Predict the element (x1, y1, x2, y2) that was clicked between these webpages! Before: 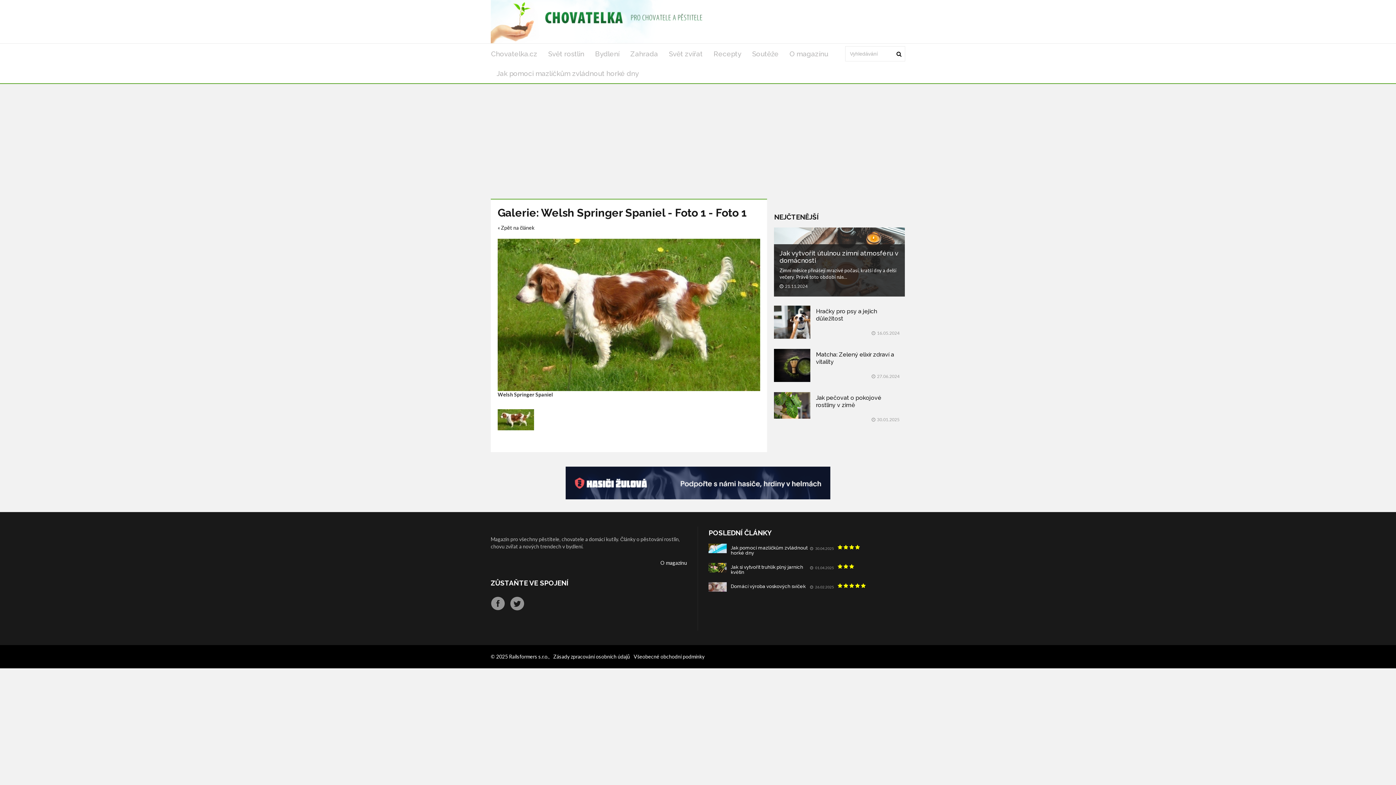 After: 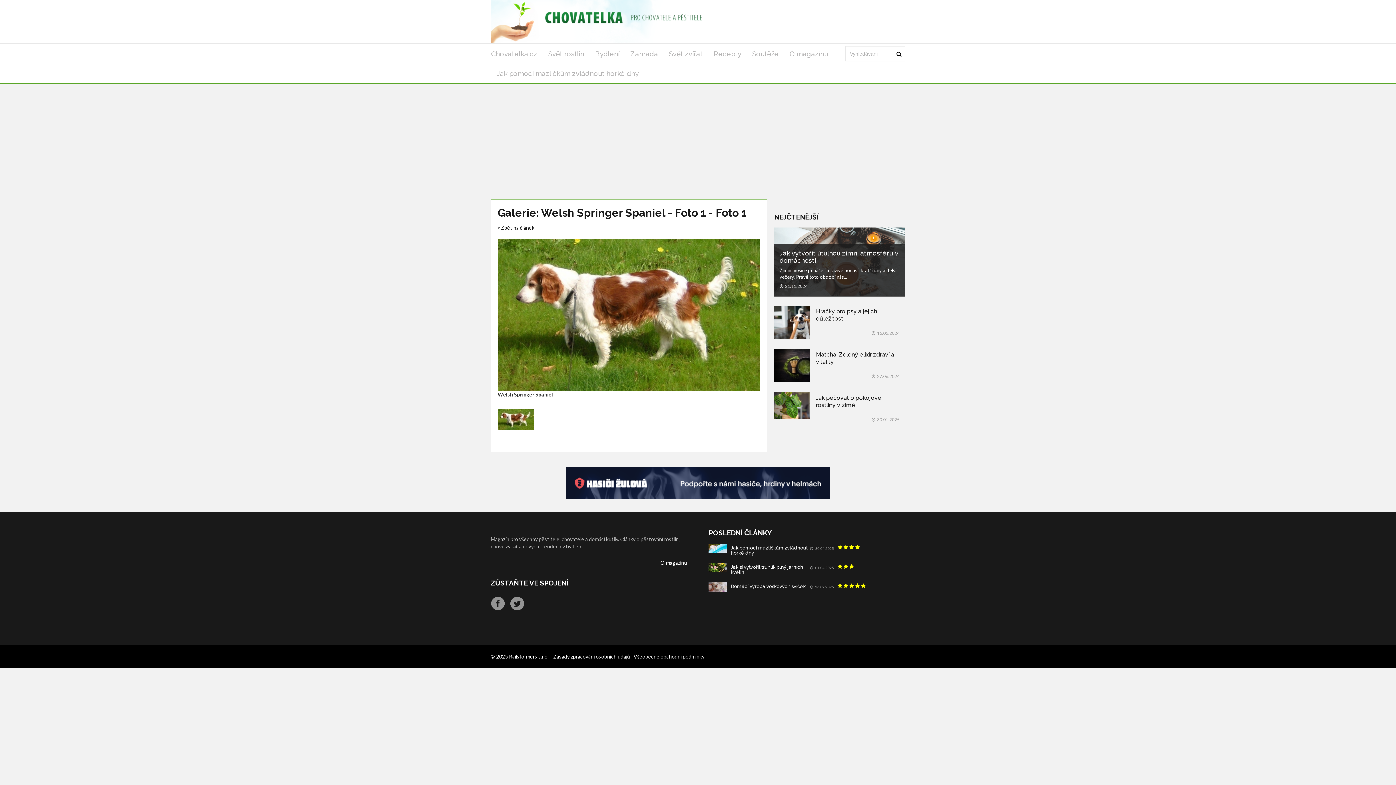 Action: bbox: (497, 409, 534, 430)